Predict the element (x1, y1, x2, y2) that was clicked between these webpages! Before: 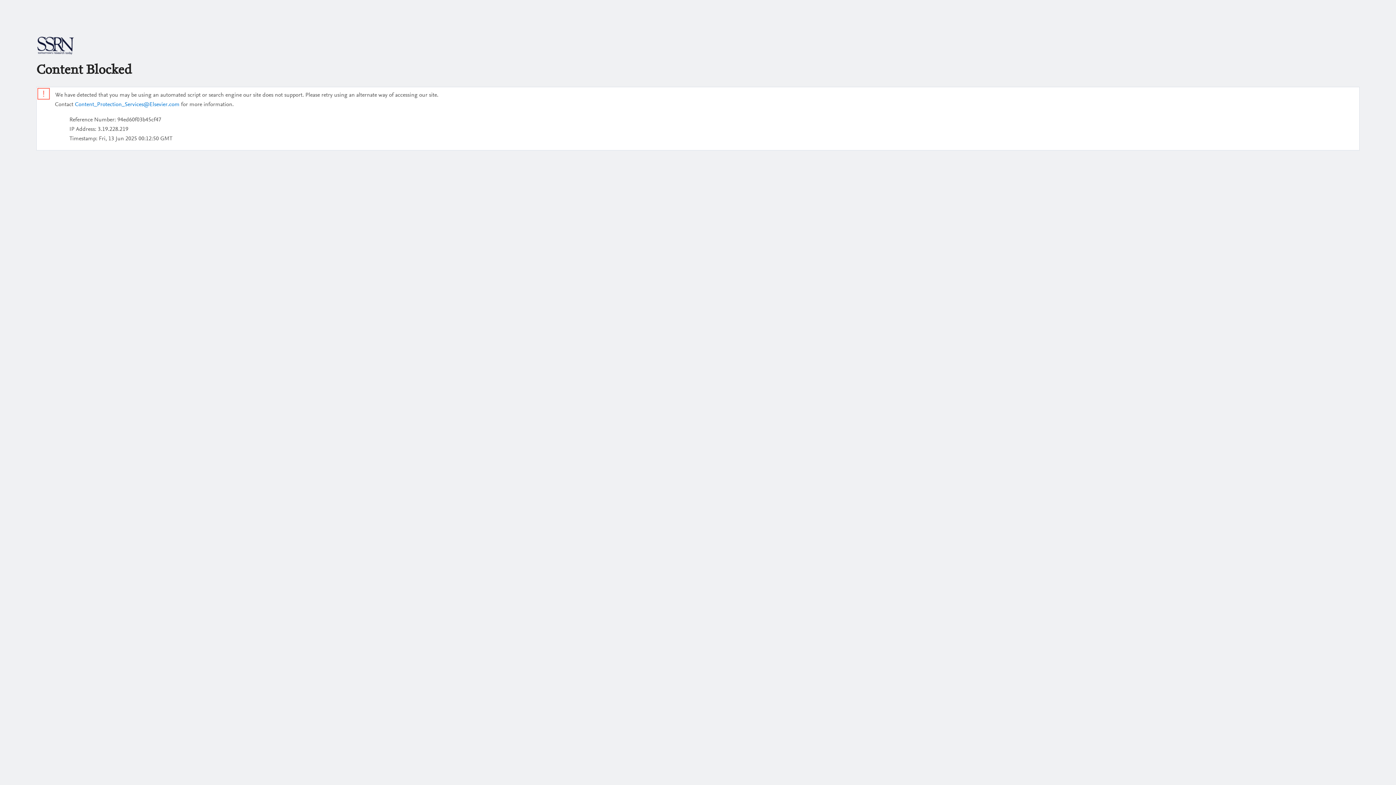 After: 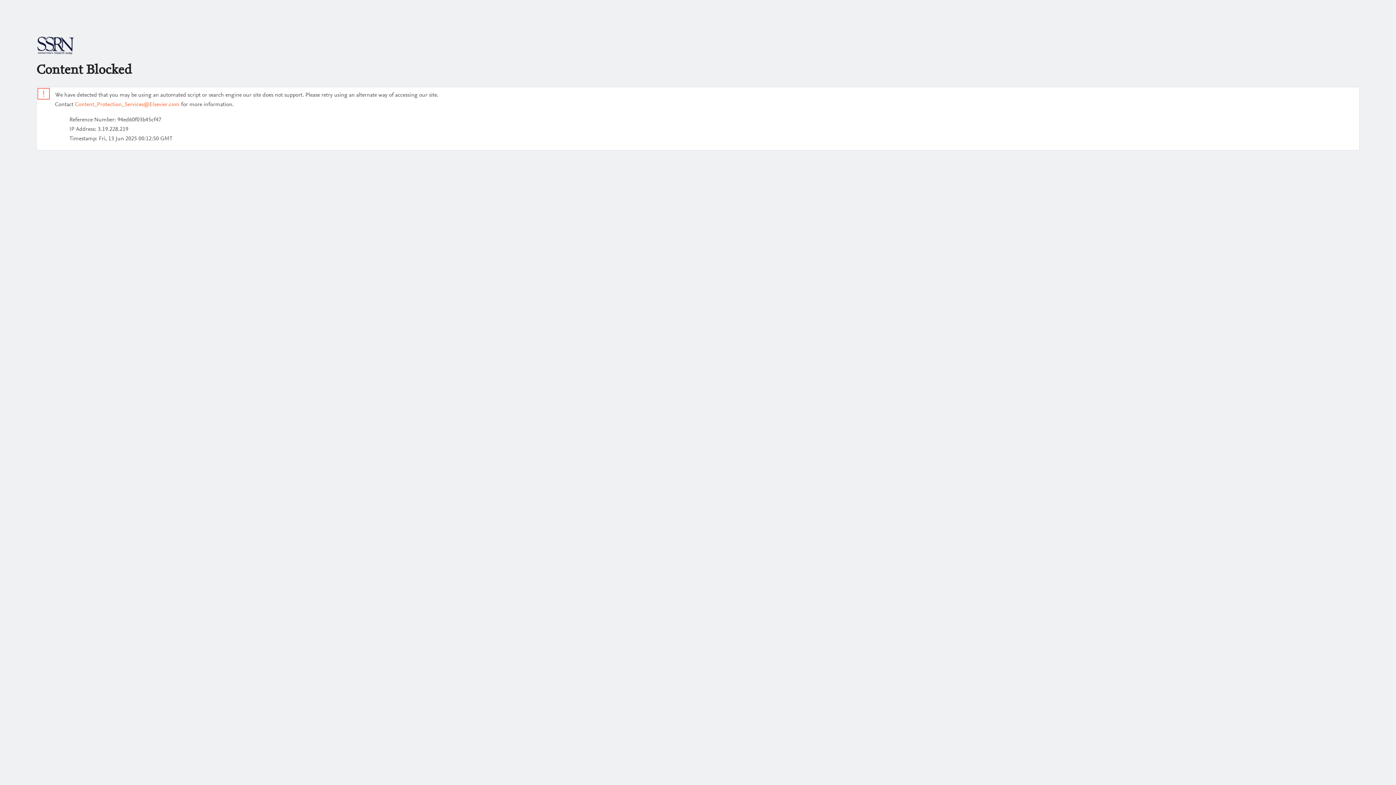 Action: bbox: (74, 101, 179, 107) label: Content_Protection_Services@Elsevier.com